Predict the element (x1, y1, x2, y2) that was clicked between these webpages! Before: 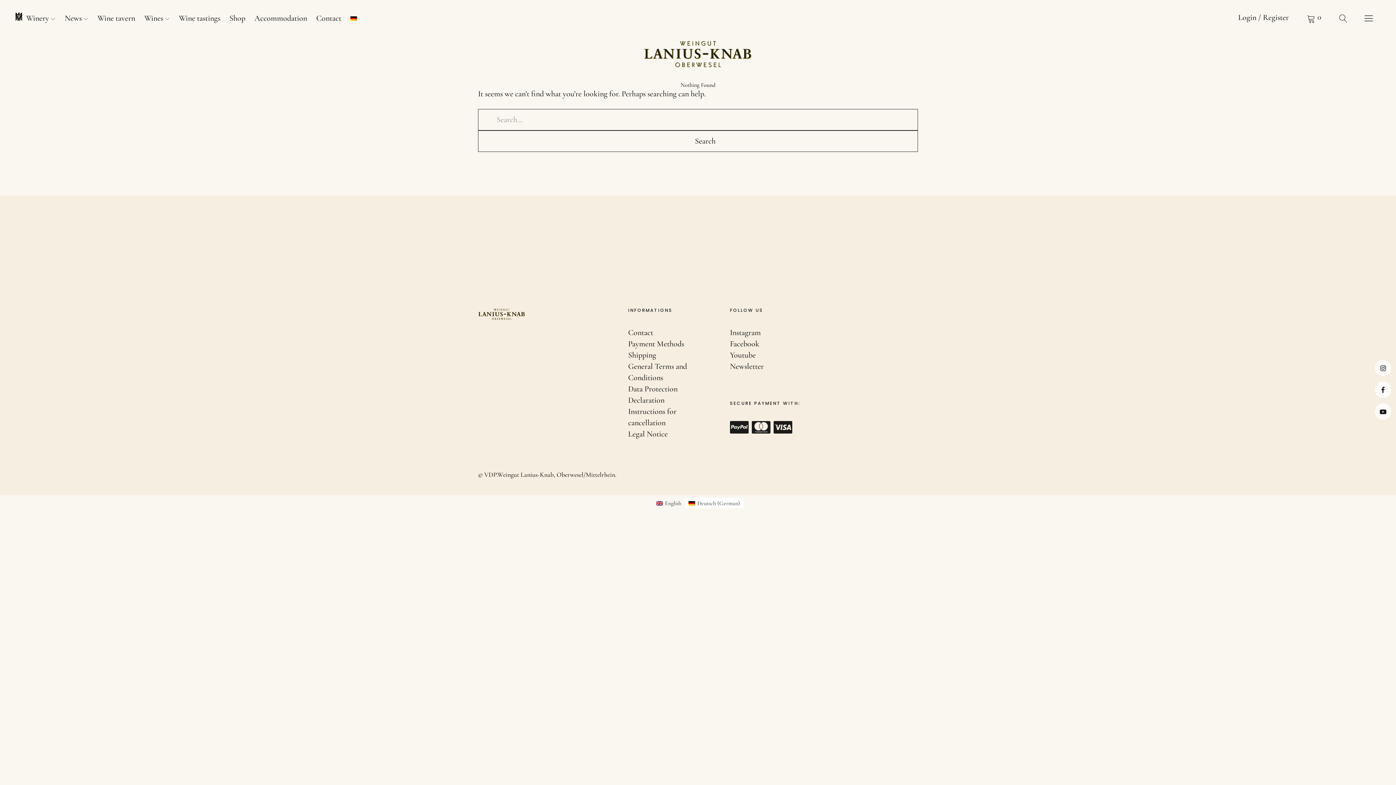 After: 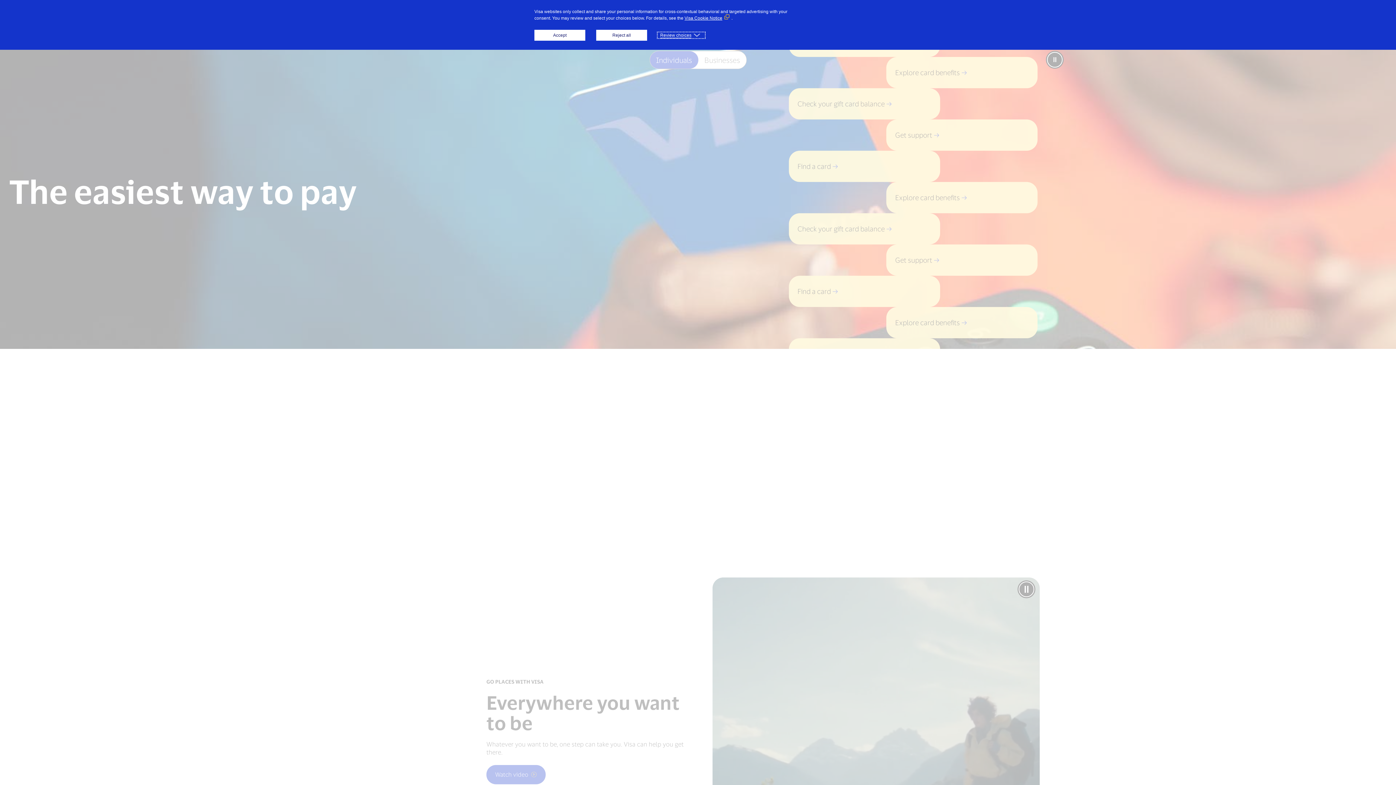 Action: label: Visa bbox: (773, 420, 792, 434)